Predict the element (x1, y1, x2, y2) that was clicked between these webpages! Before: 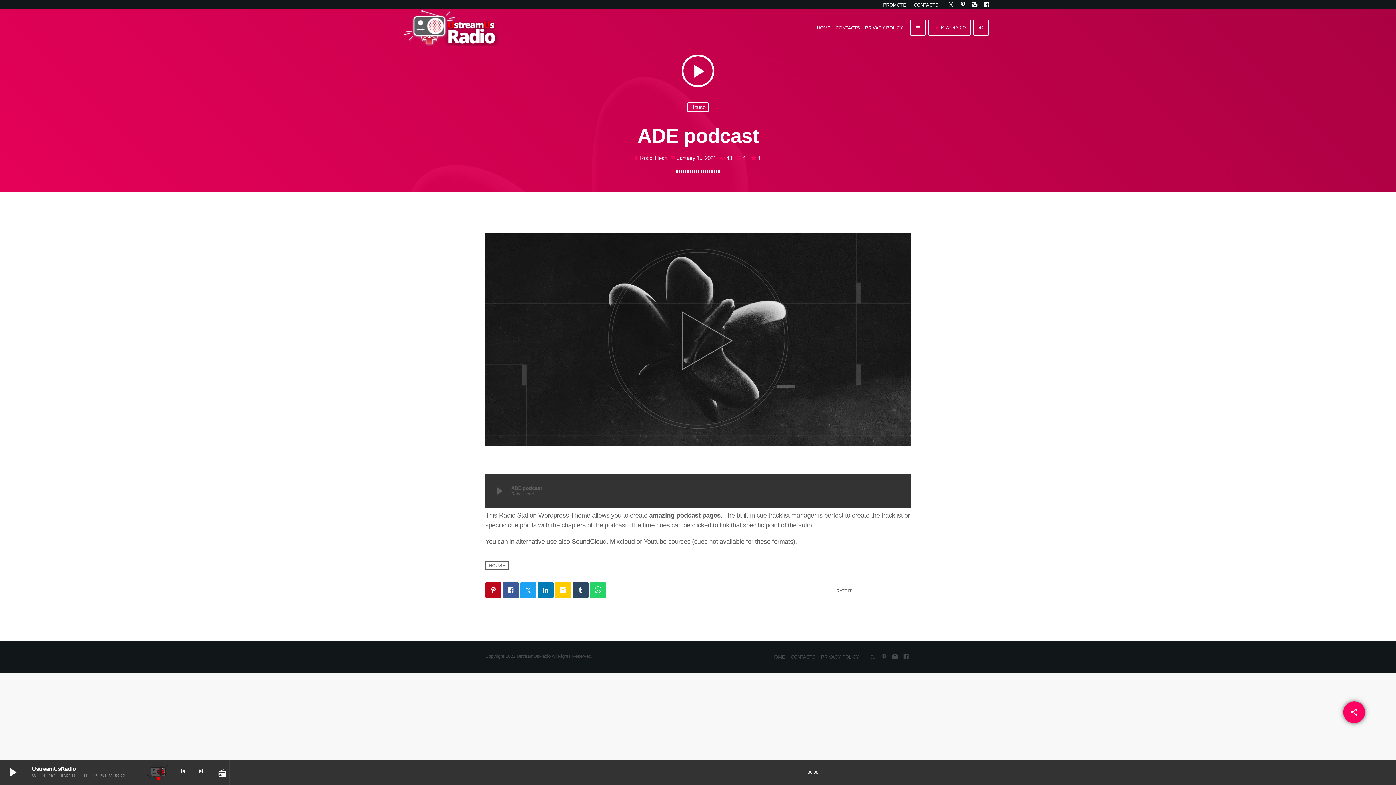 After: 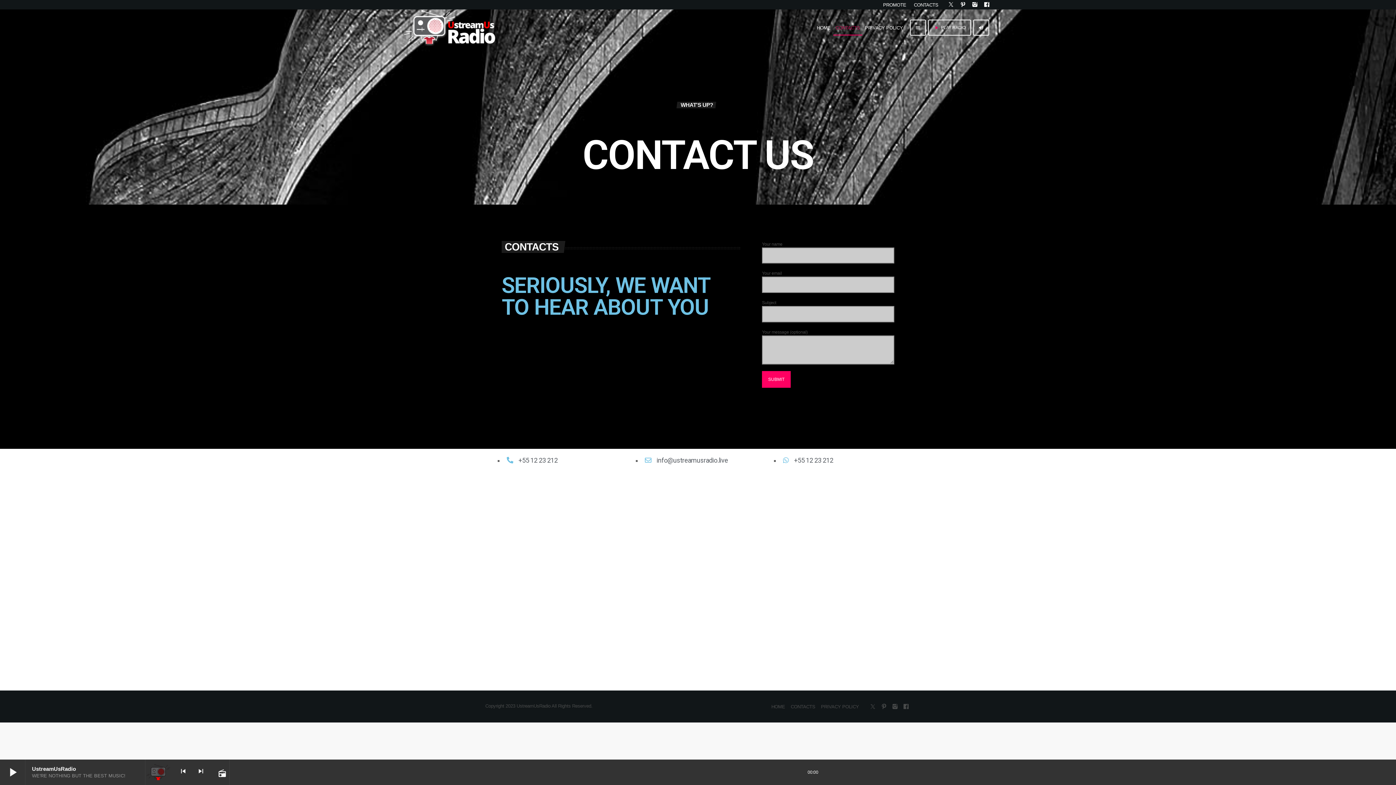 Action: bbox: (833, 19, 862, 35) label: CONTACTS